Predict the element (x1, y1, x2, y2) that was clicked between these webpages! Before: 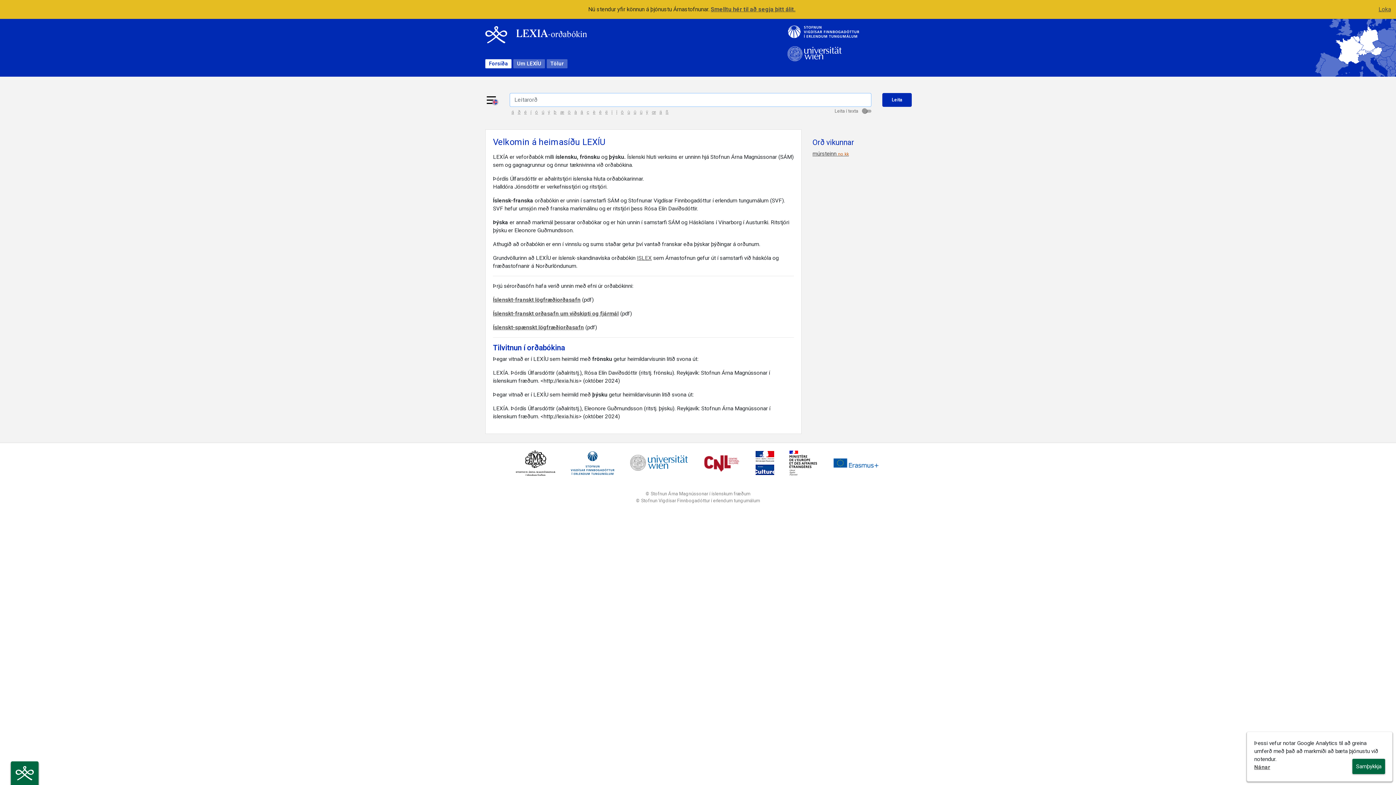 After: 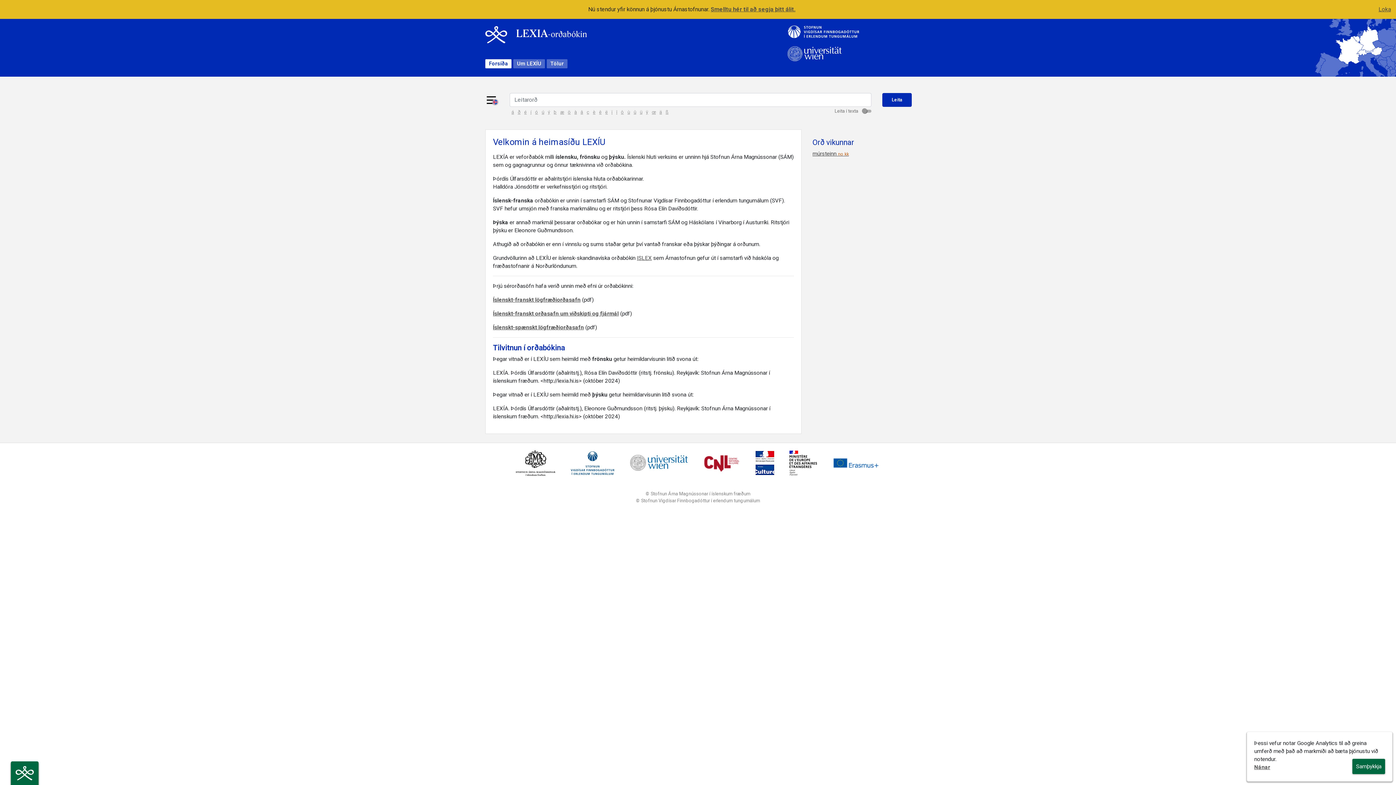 Action: bbox: (485, 59, 511, 68) label: Forsíða